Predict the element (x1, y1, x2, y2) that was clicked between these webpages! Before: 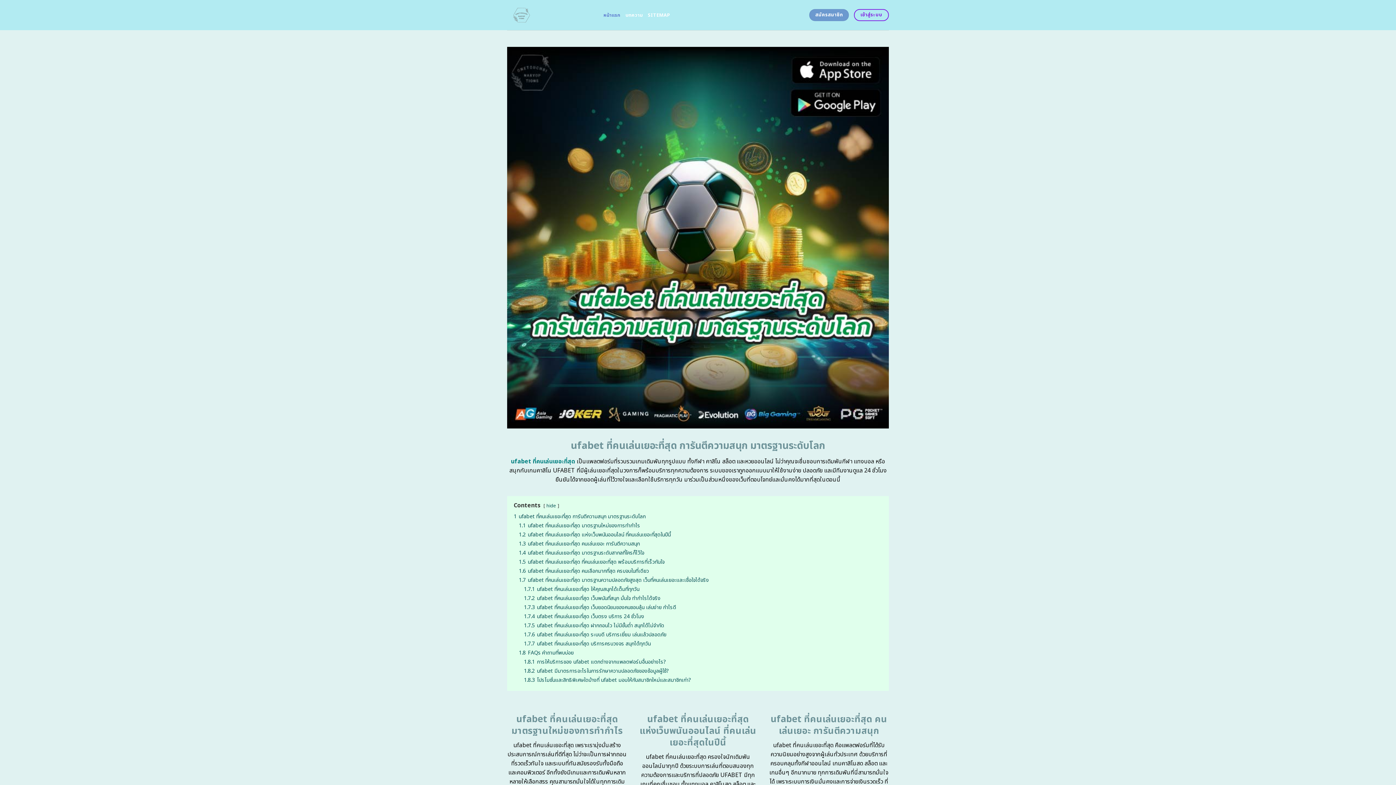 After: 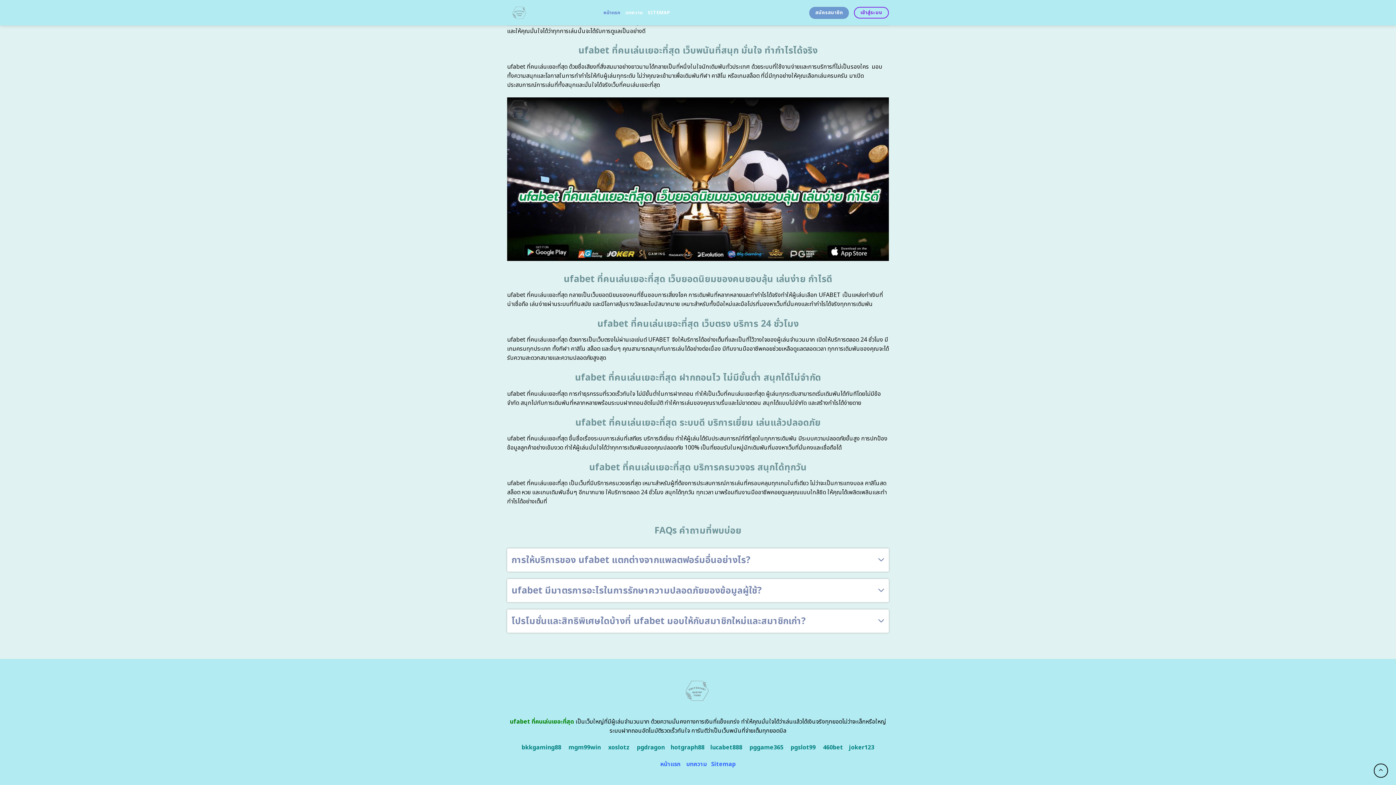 Action: label: 1.7.6 ufabet ที่คนเล่นเยอะที่สุด ระบบดี บริการเยี่ยม เล่นแล้วปลอดภัย bbox: (524, 631, 666, 638)